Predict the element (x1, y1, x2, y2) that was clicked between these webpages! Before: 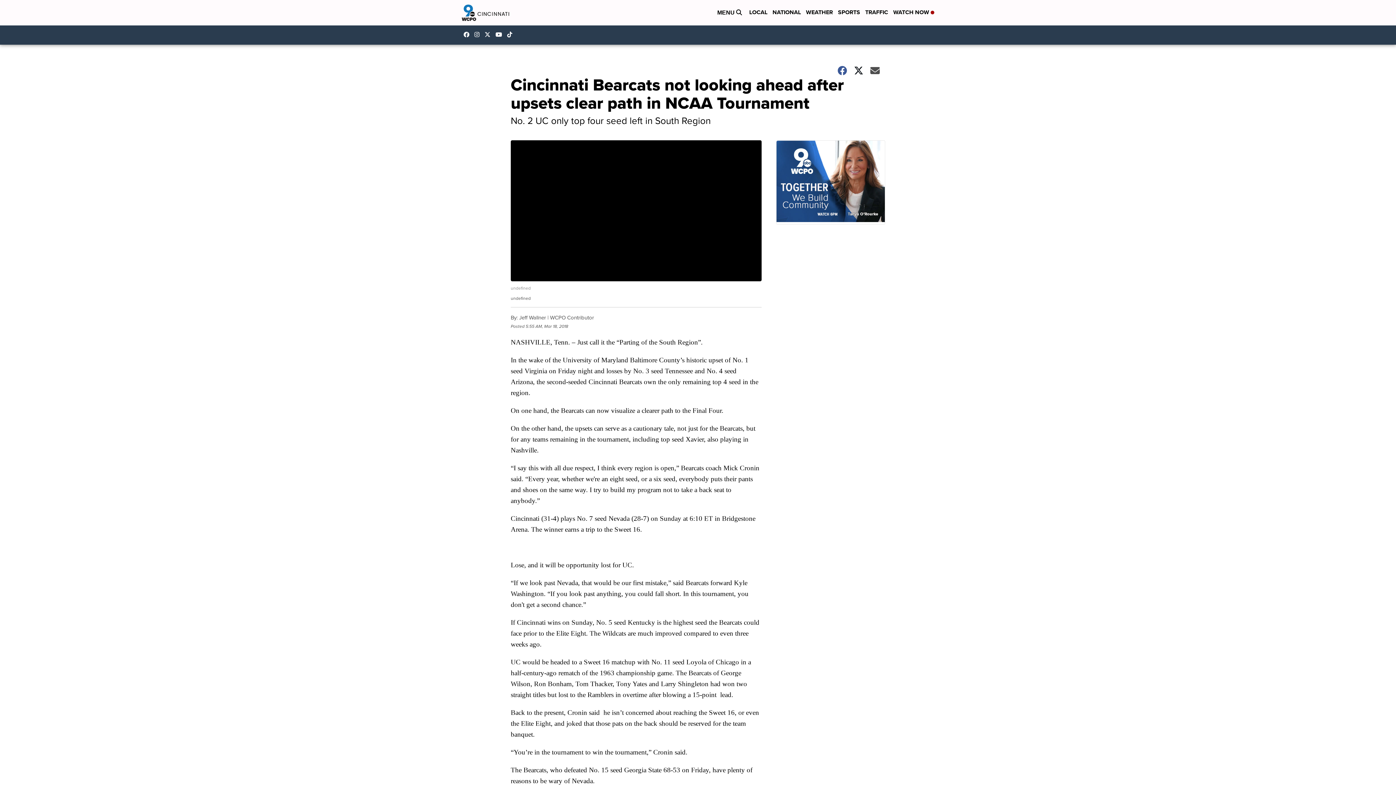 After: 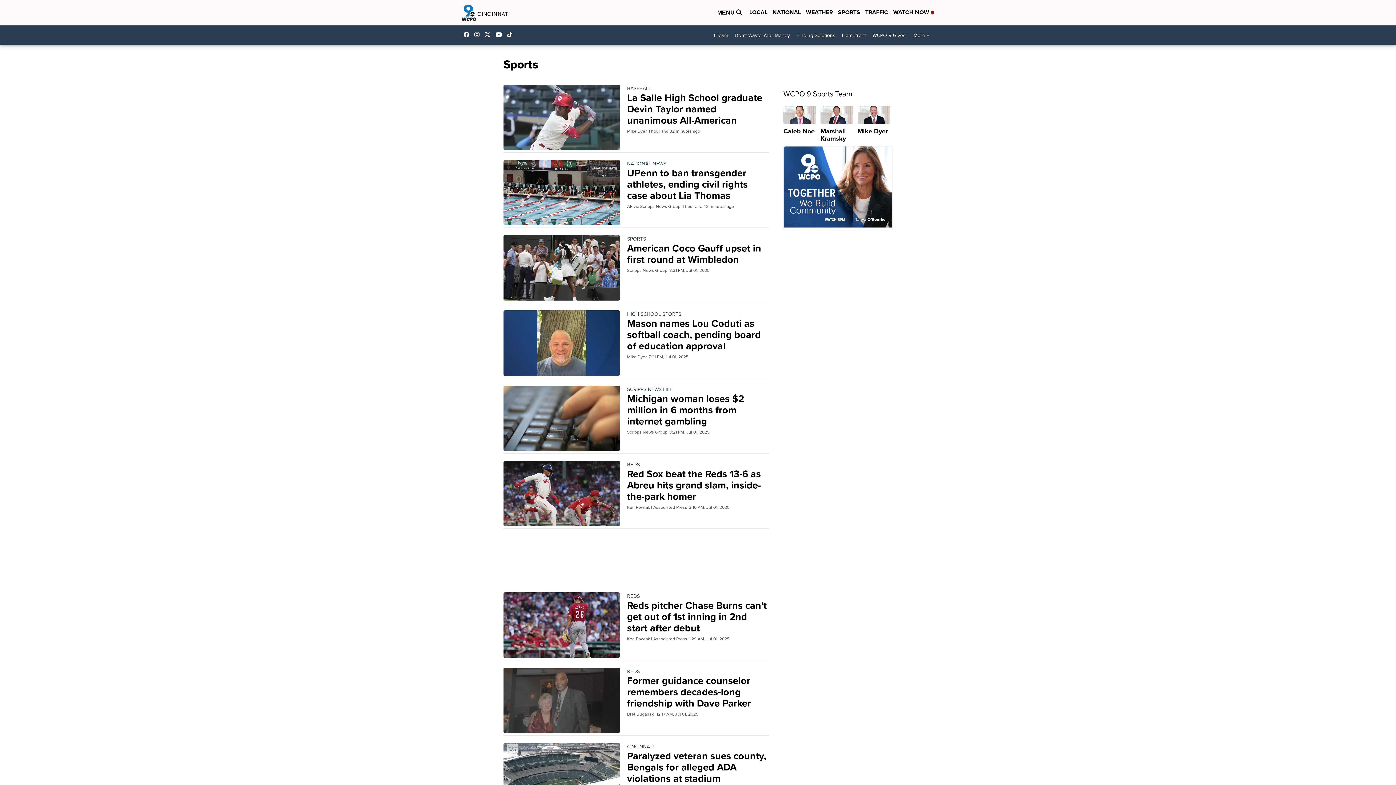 Action: label: SPORTS bbox: (838, 8, 860, 17)